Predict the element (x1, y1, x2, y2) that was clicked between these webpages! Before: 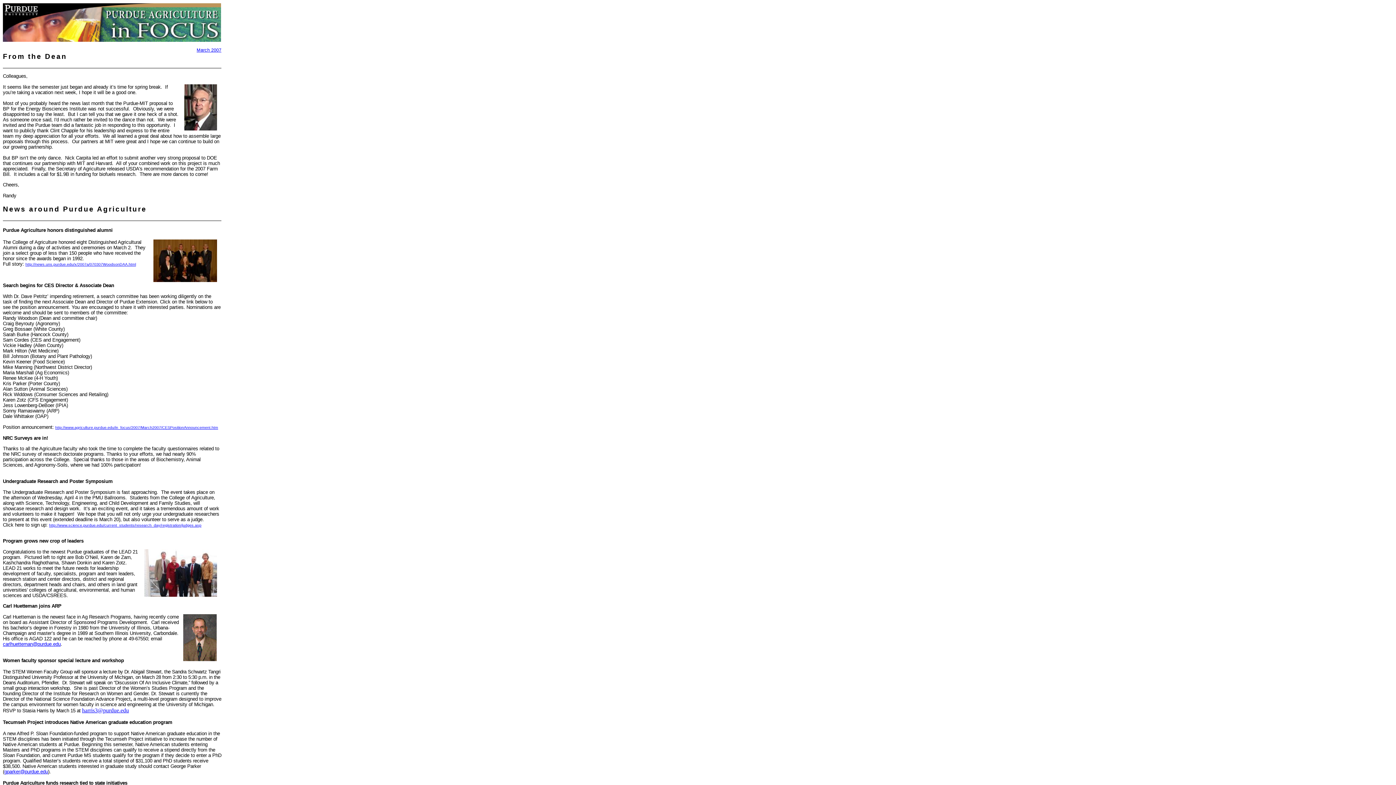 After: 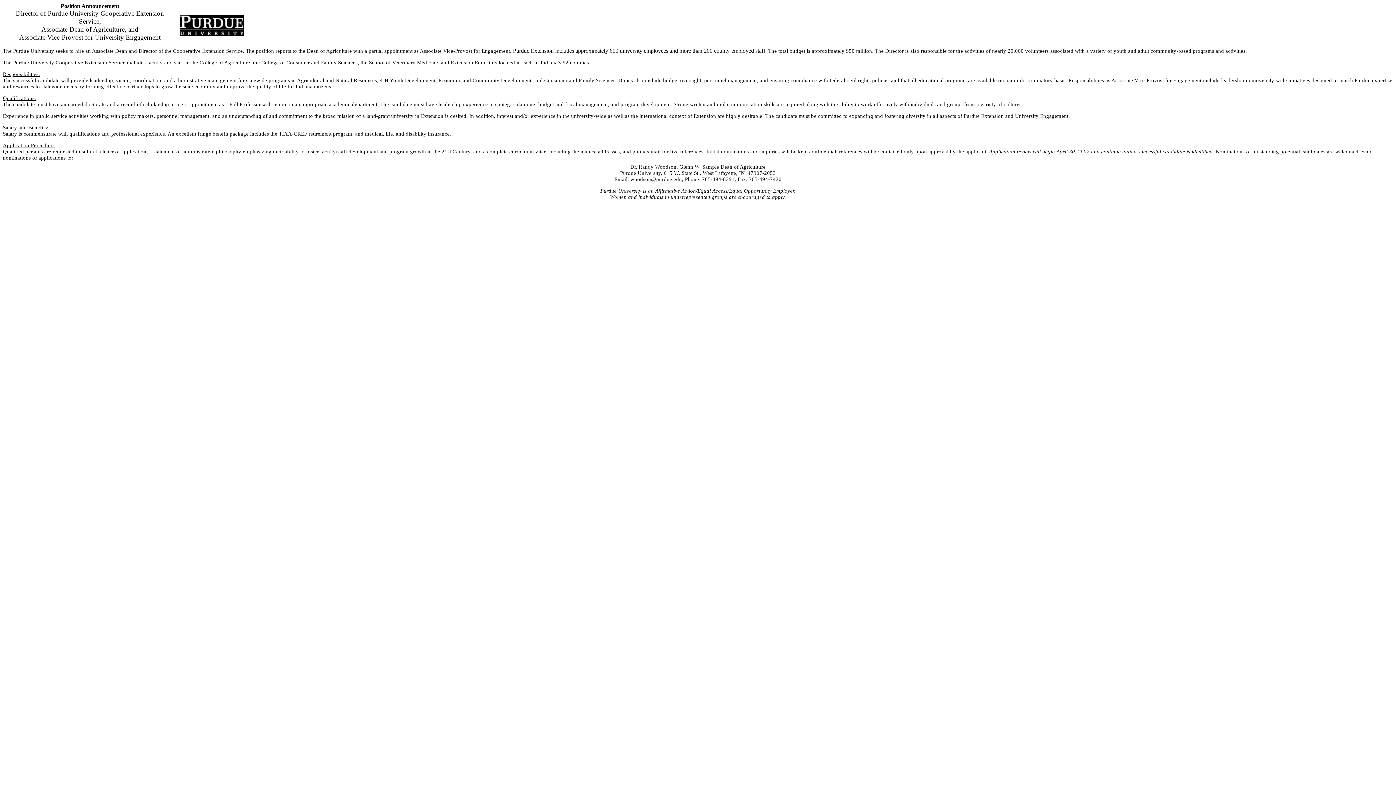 Action: label: http://www.agriculture.purdue.edu/in_focus/2007/March2007/CESPositionAnnouncement.htm bbox: (55, 425, 218, 429)